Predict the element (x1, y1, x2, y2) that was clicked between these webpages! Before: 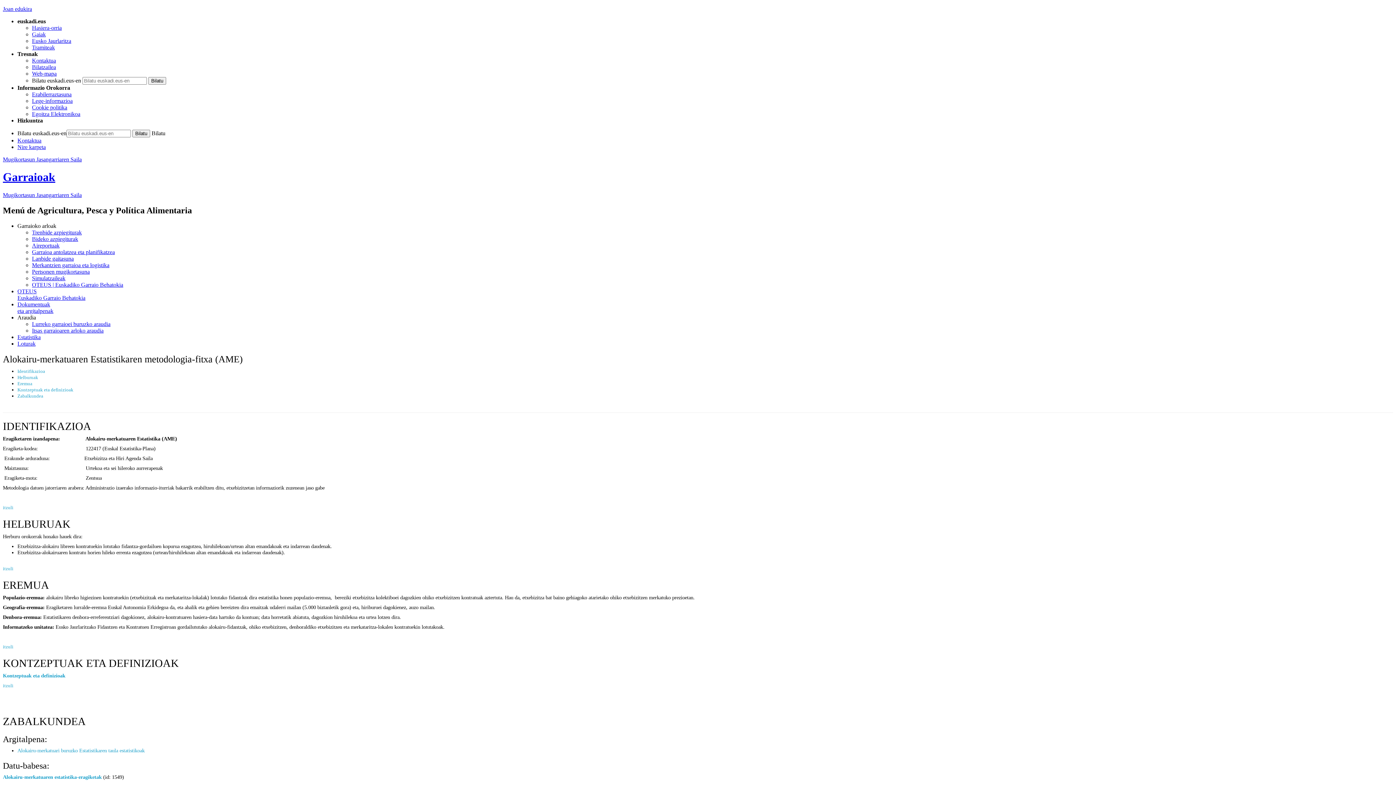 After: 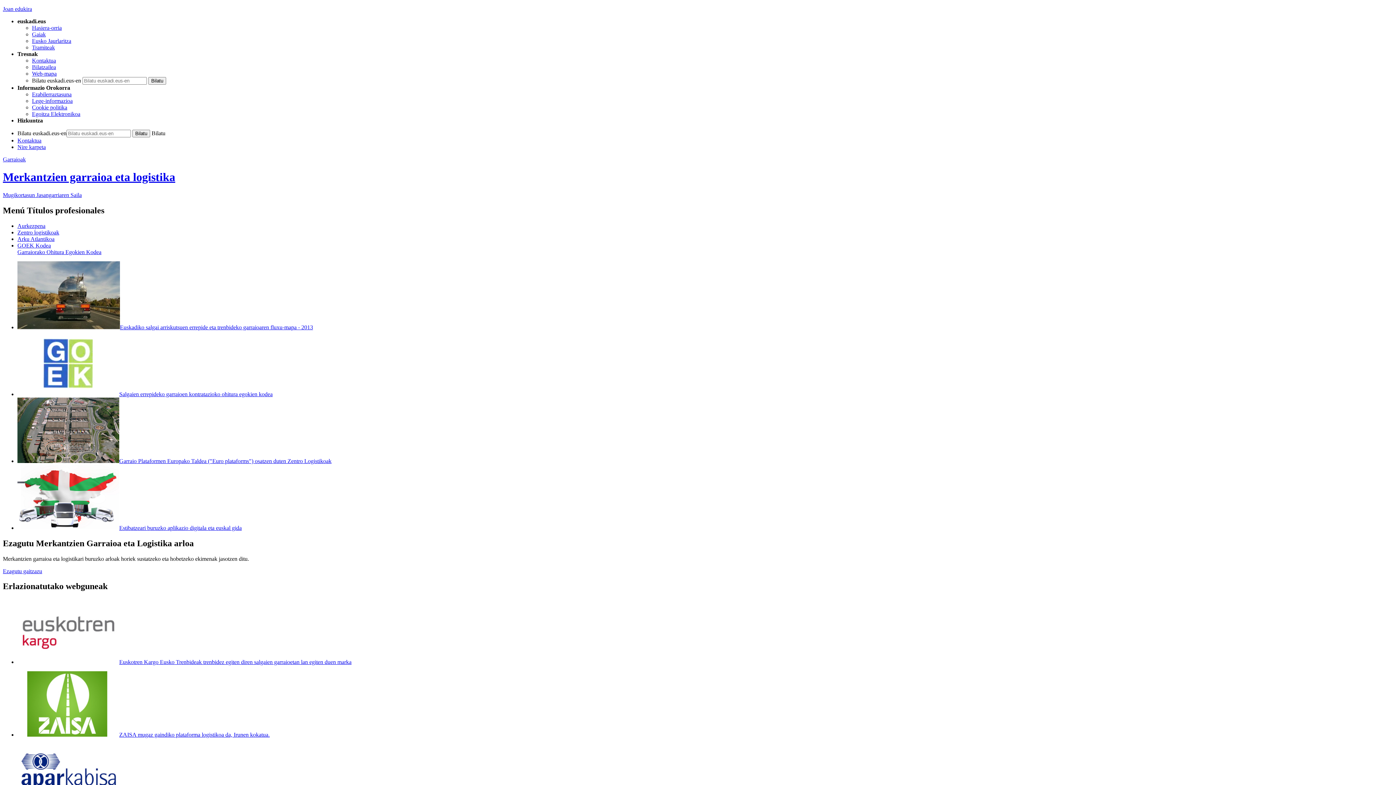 Action: bbox: (32, 262, 109, 268) label: Merkantzien garraioa eta logistika